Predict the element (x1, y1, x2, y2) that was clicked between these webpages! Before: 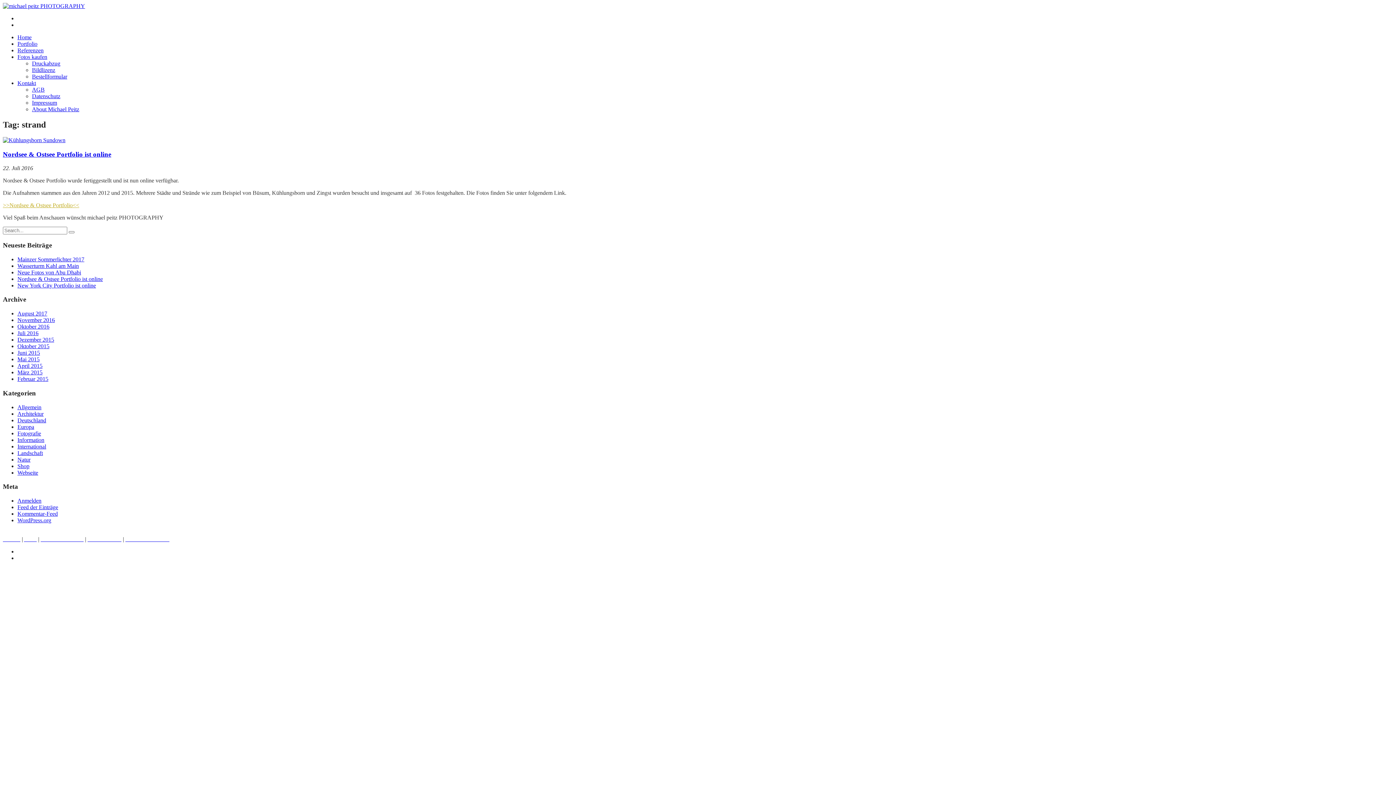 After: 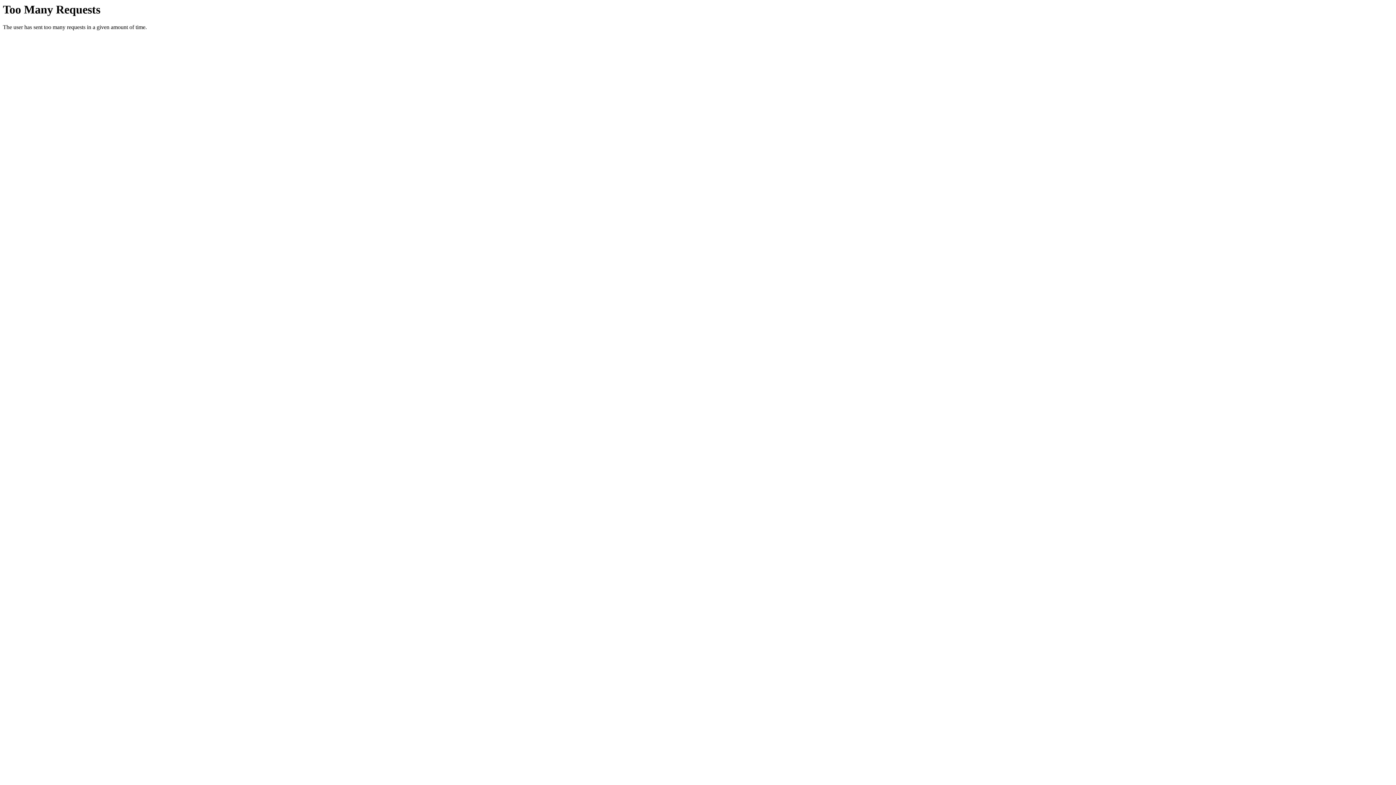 Action: bbox: (87, 536, 121, 542) label: IMPRESSUM